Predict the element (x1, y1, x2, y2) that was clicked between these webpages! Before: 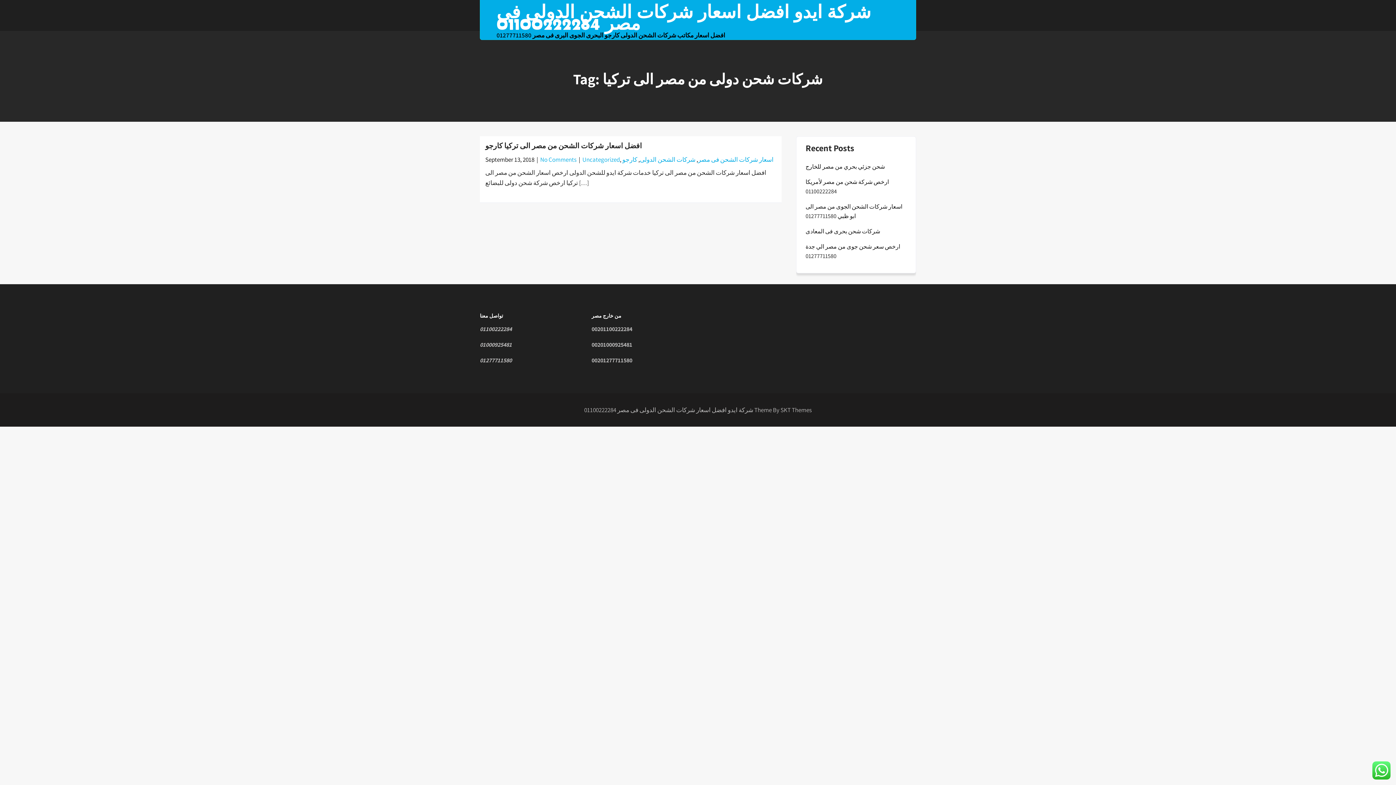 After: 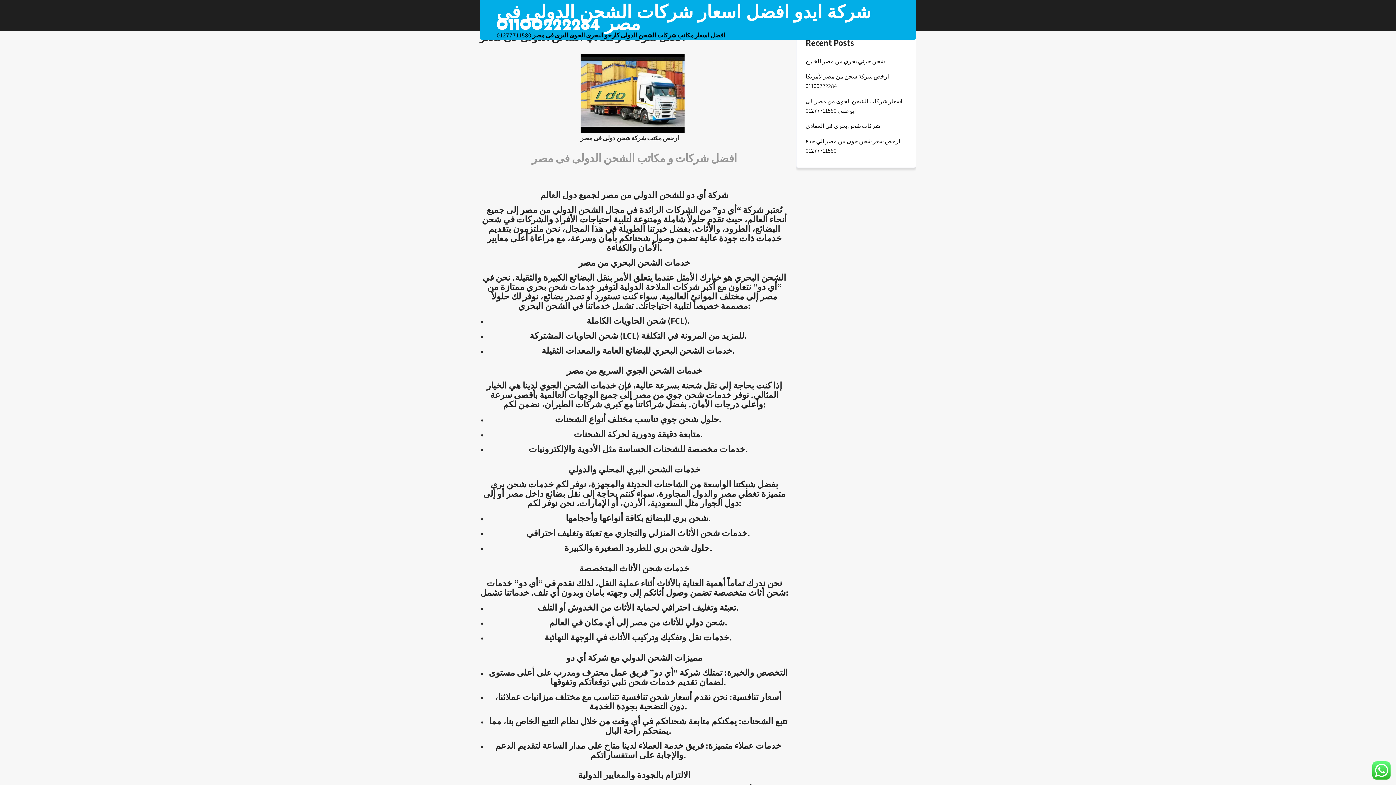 Action: label: شركة ايدو افضل اسعار شركات الشحن الدولى فى مصر 01100222284

افضل اسعار مكاتب شركات الشحن الدولى كارجو البحرى الجوى البرى فى مصر 01277711580 bbox: (496, 5, 899, 29)